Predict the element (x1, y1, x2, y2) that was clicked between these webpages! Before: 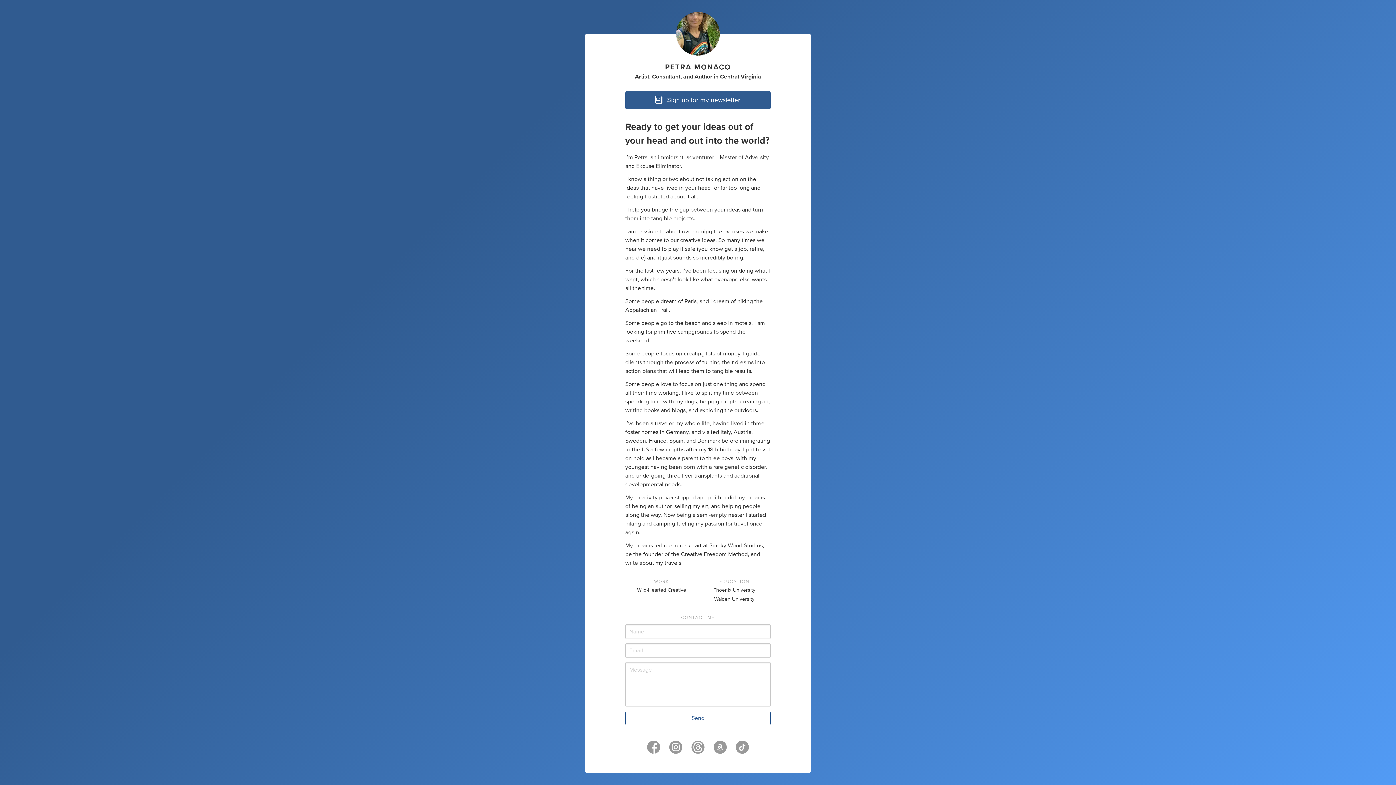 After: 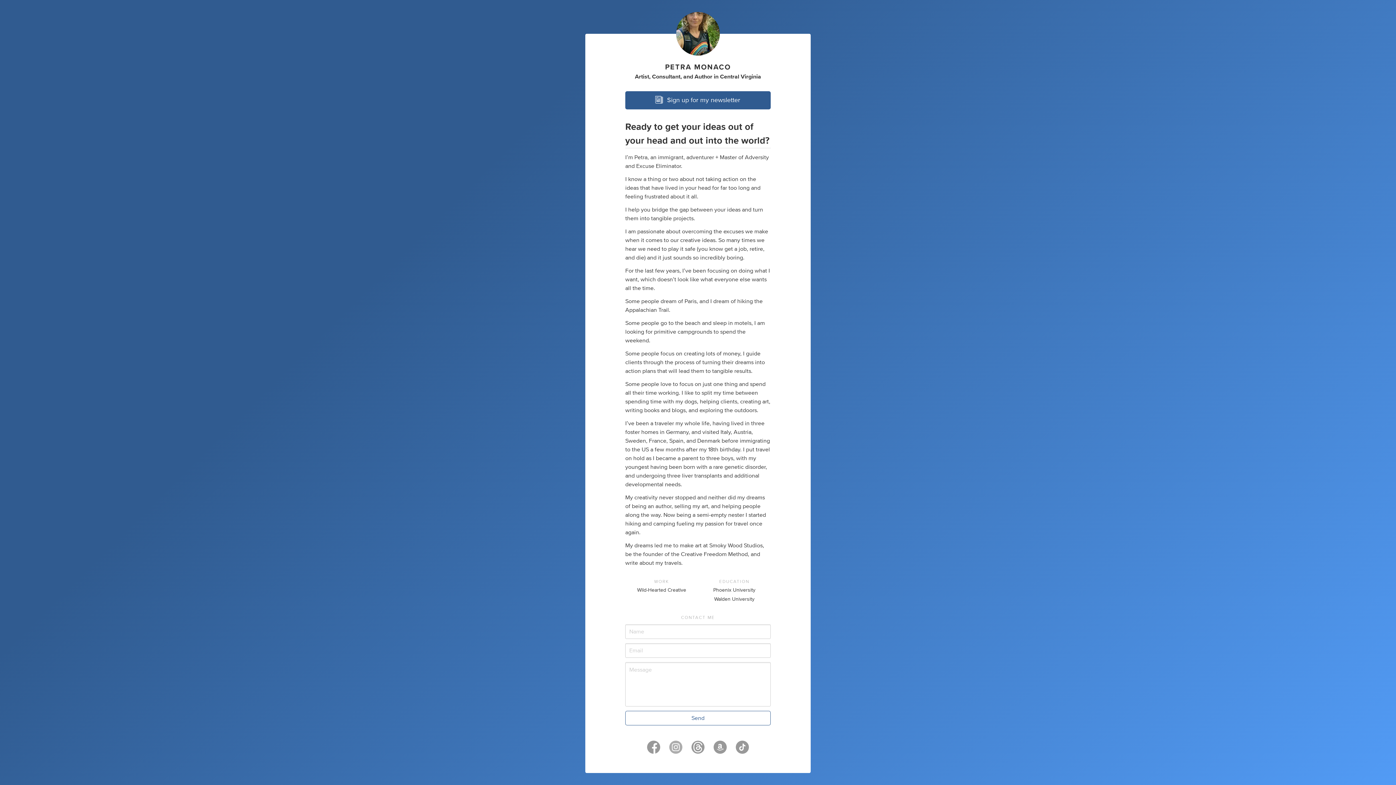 Action: bbox: (669, 745, 682, 756)